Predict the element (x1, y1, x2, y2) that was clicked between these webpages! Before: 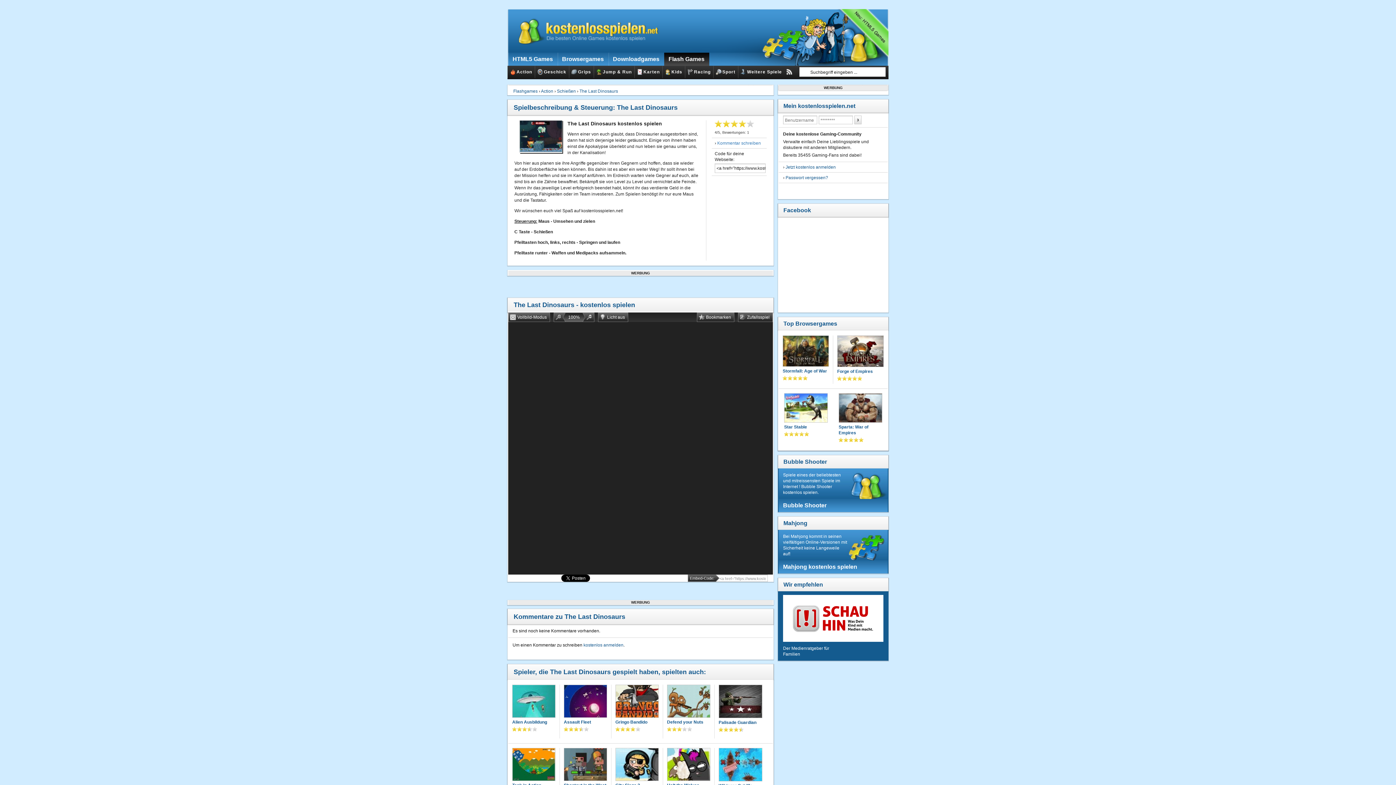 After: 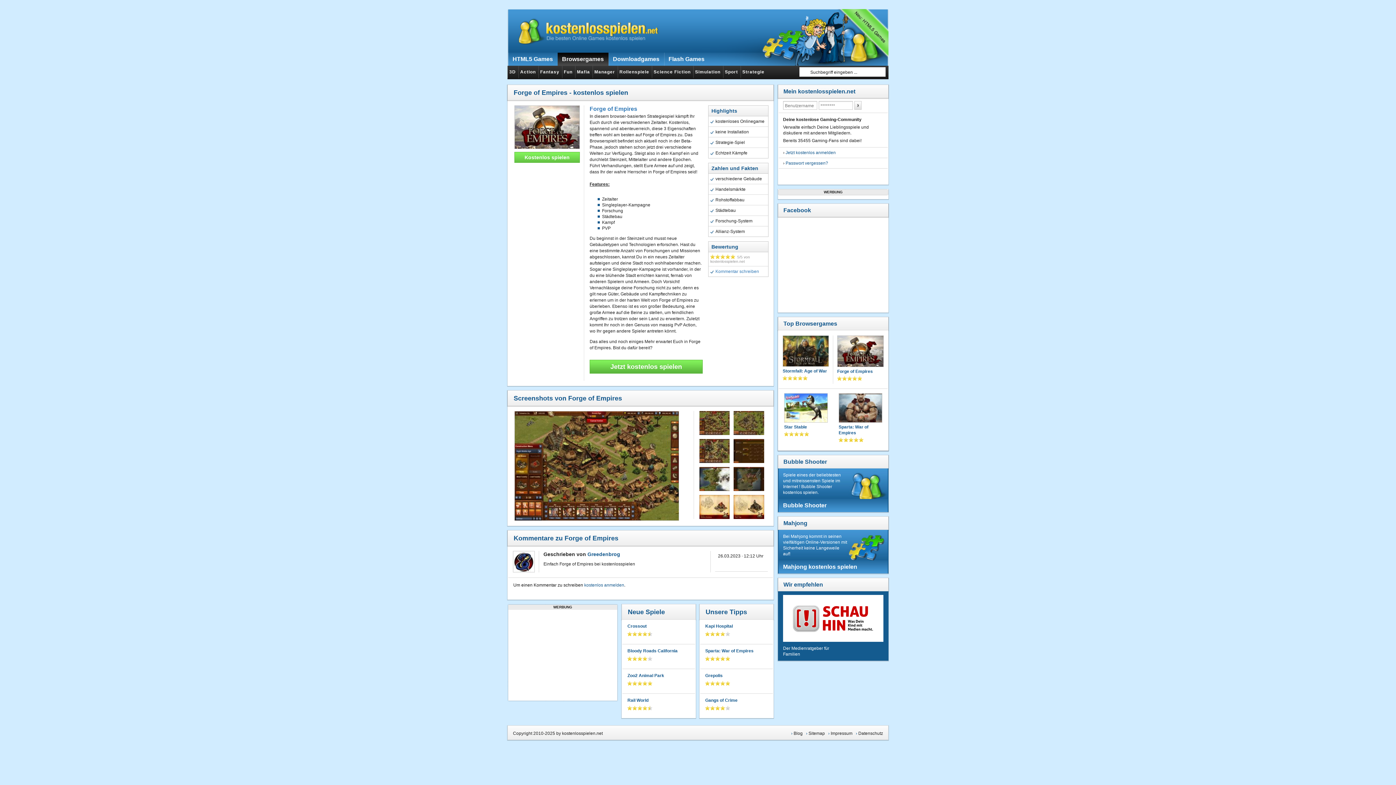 Action: bbox: (837, 335, 884, 368)